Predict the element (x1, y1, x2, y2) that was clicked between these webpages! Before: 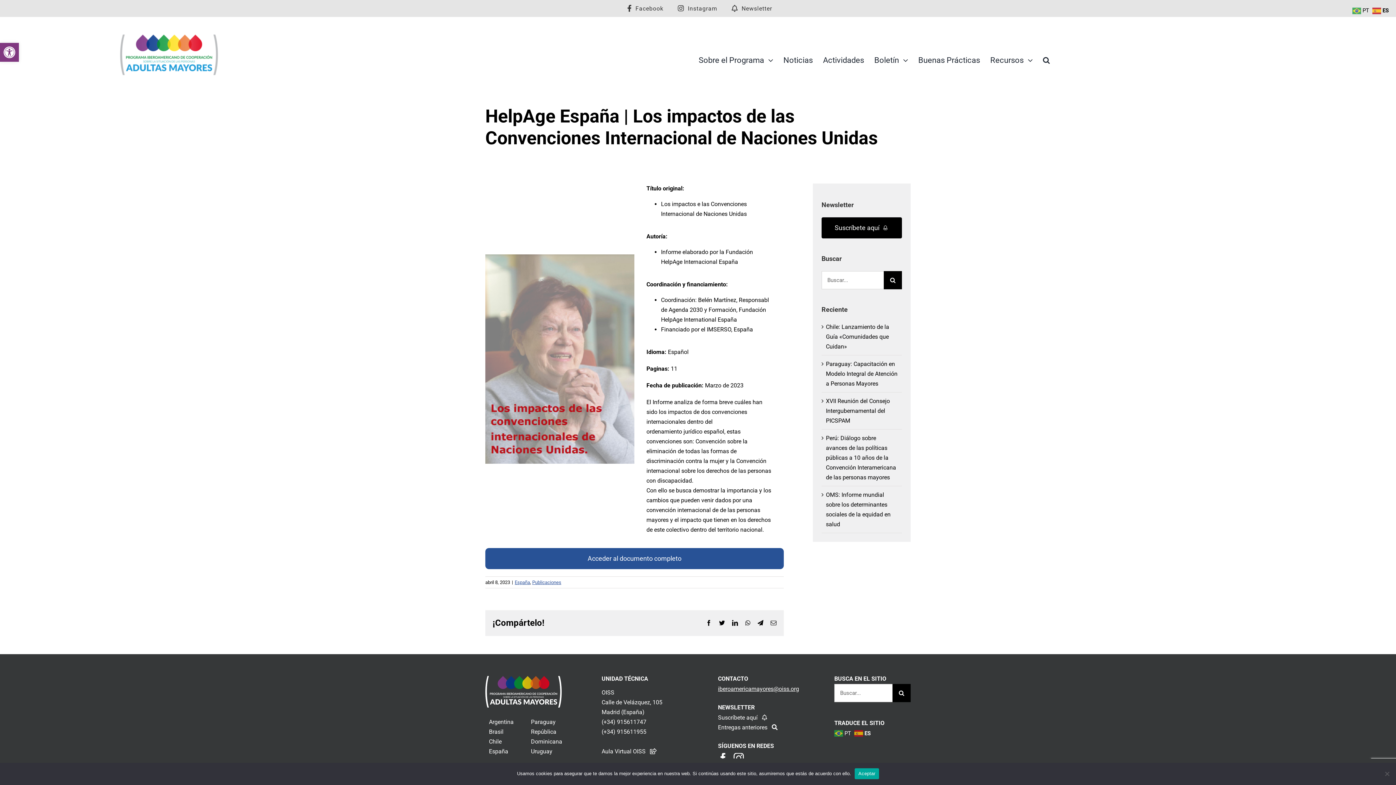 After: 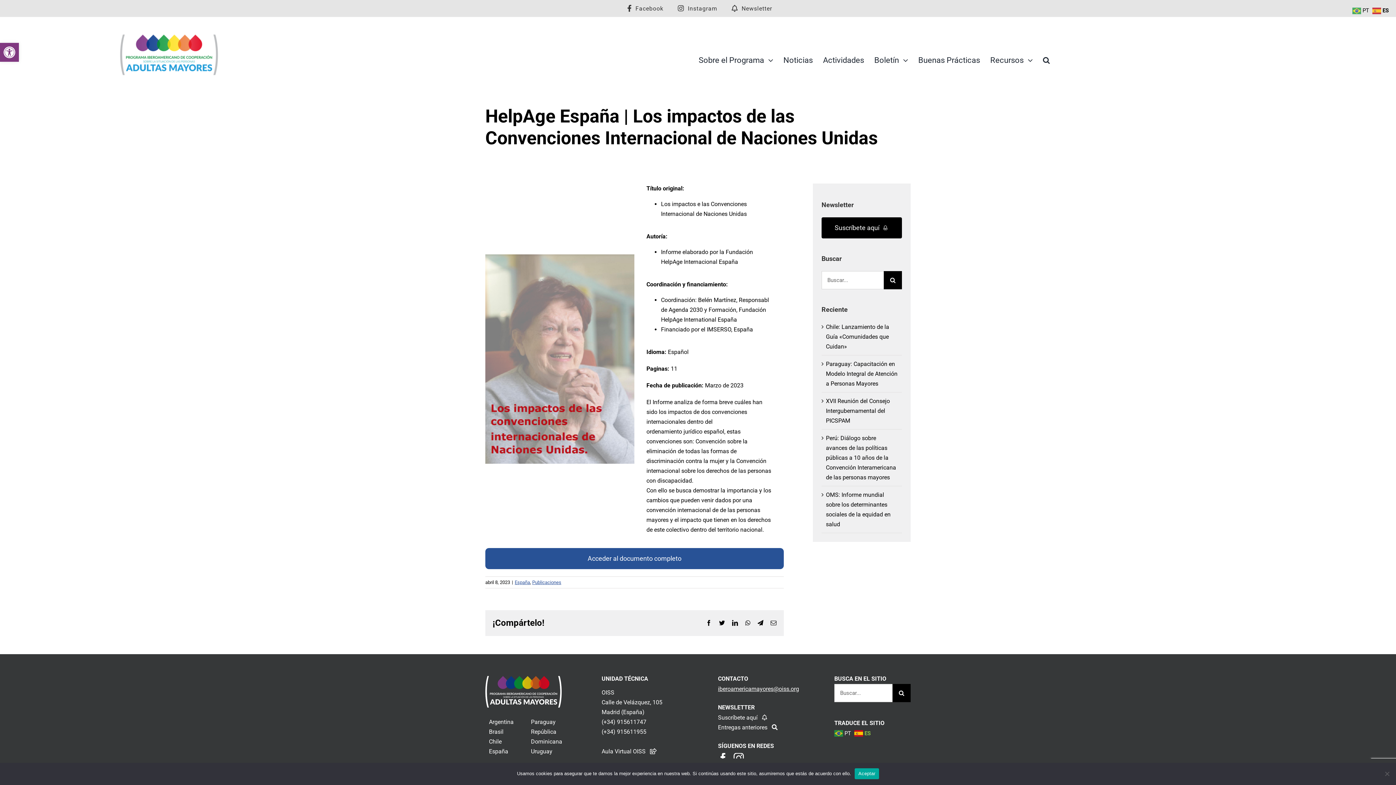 Action: bbox: (854, 730, 872, 736) label:  ES